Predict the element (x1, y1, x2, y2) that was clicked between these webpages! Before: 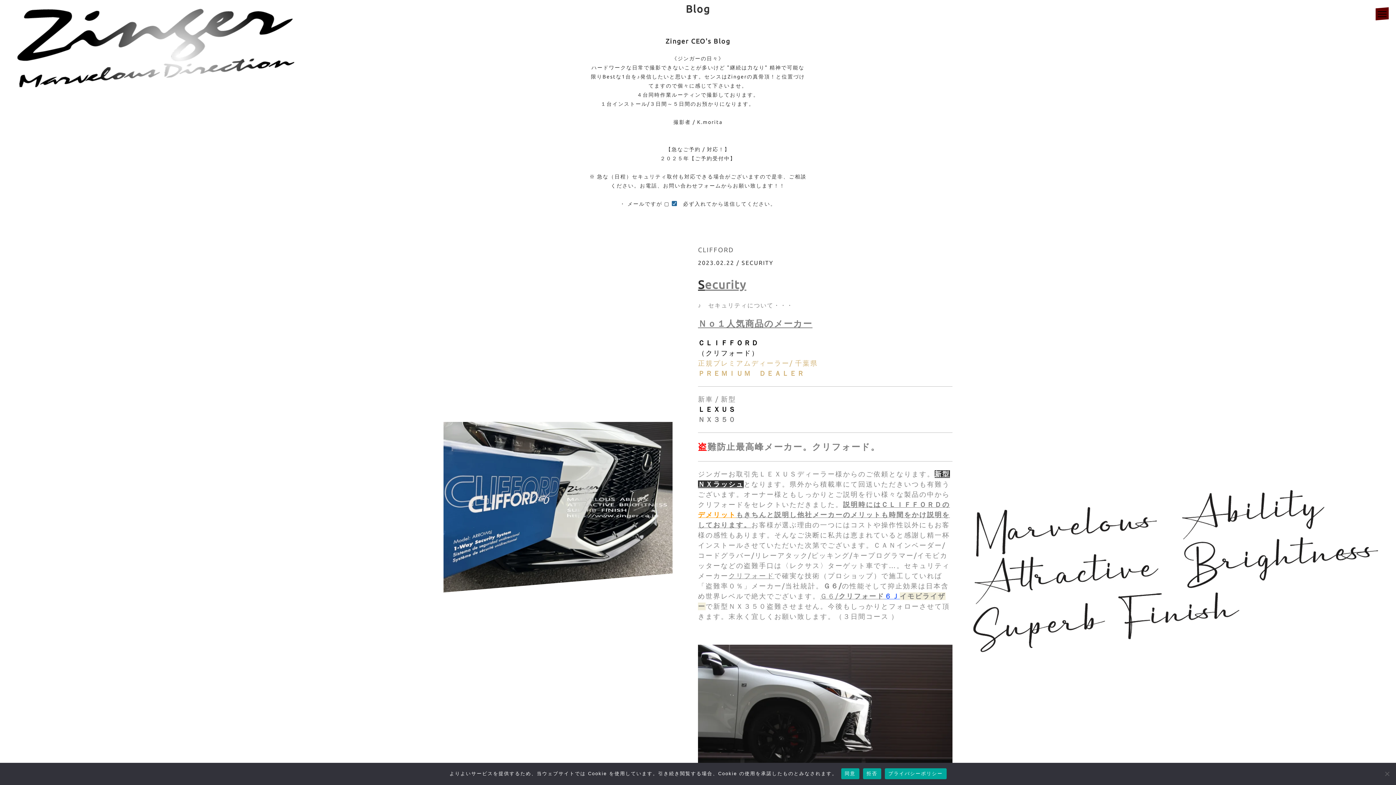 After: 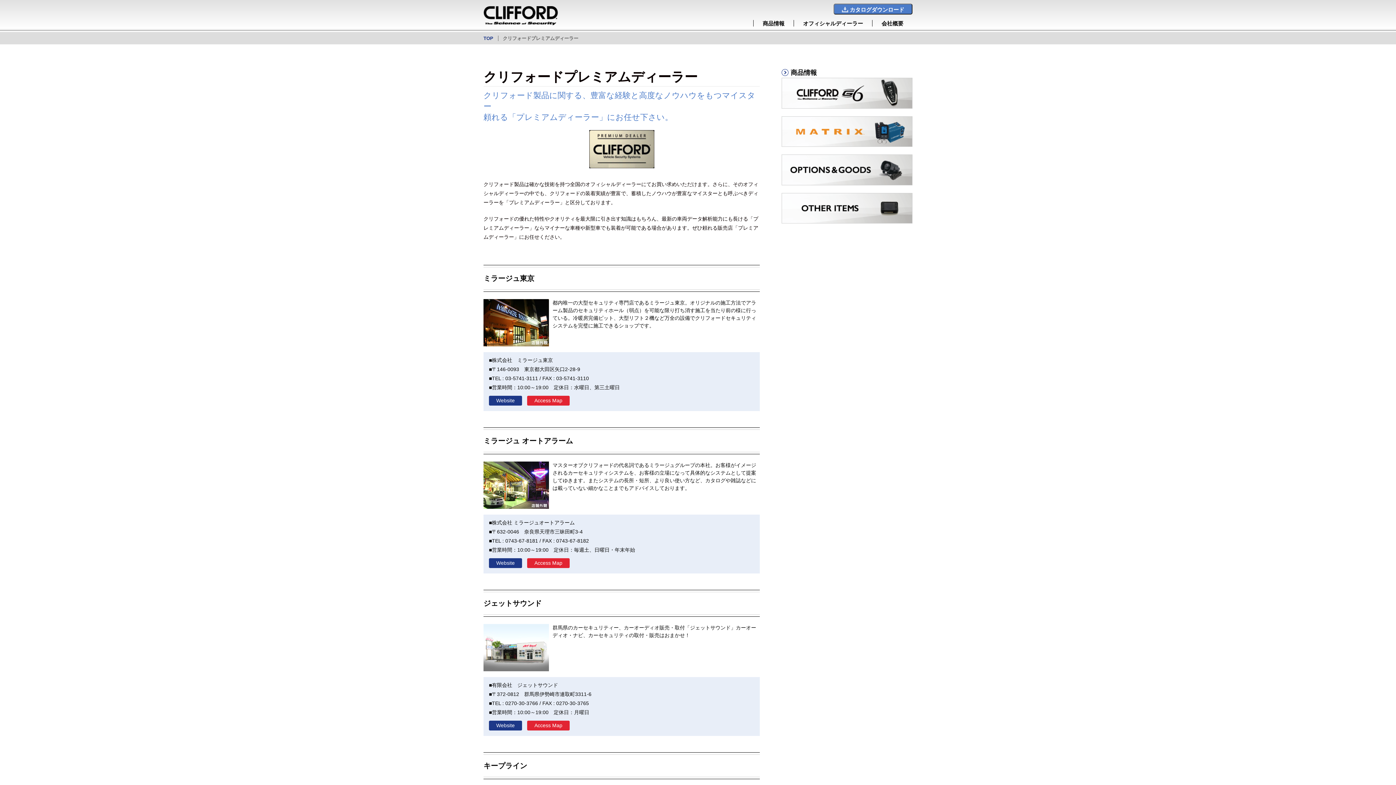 Action: label: 正規プレミアムディーラー/ 千葉県 bbox: (698, 361, 818, 366)